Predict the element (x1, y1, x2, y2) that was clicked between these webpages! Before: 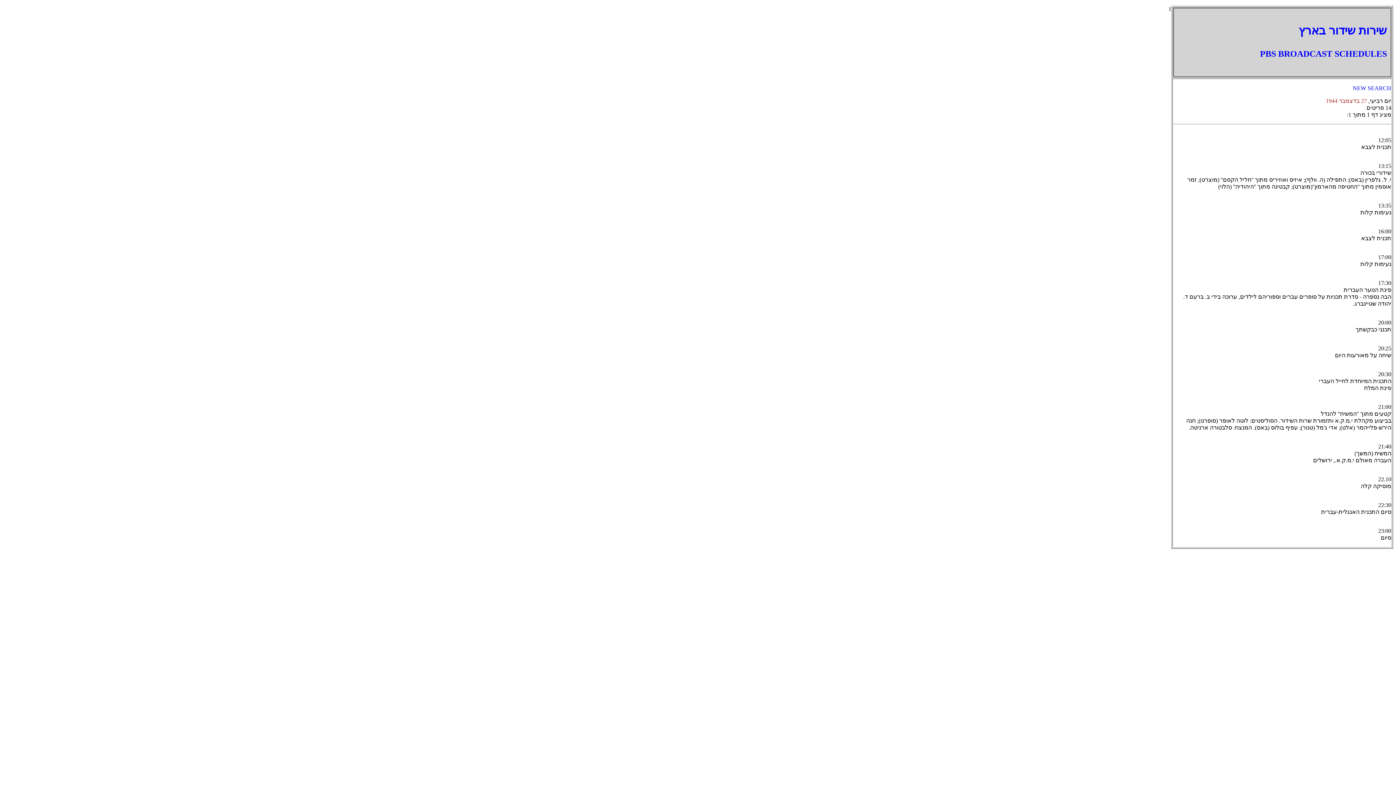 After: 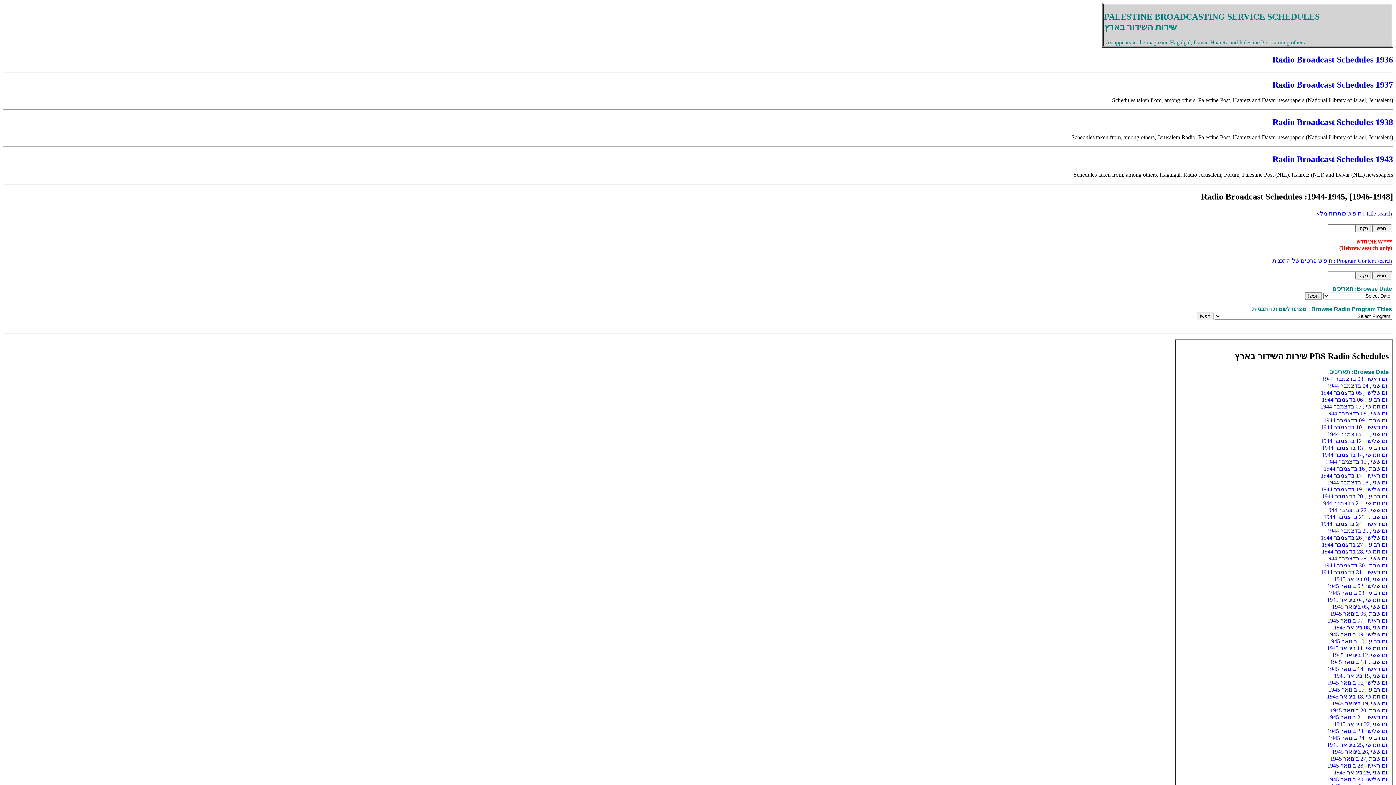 Action: label: NEW SEARCH bbox: (1353, 85, 1391, 91)